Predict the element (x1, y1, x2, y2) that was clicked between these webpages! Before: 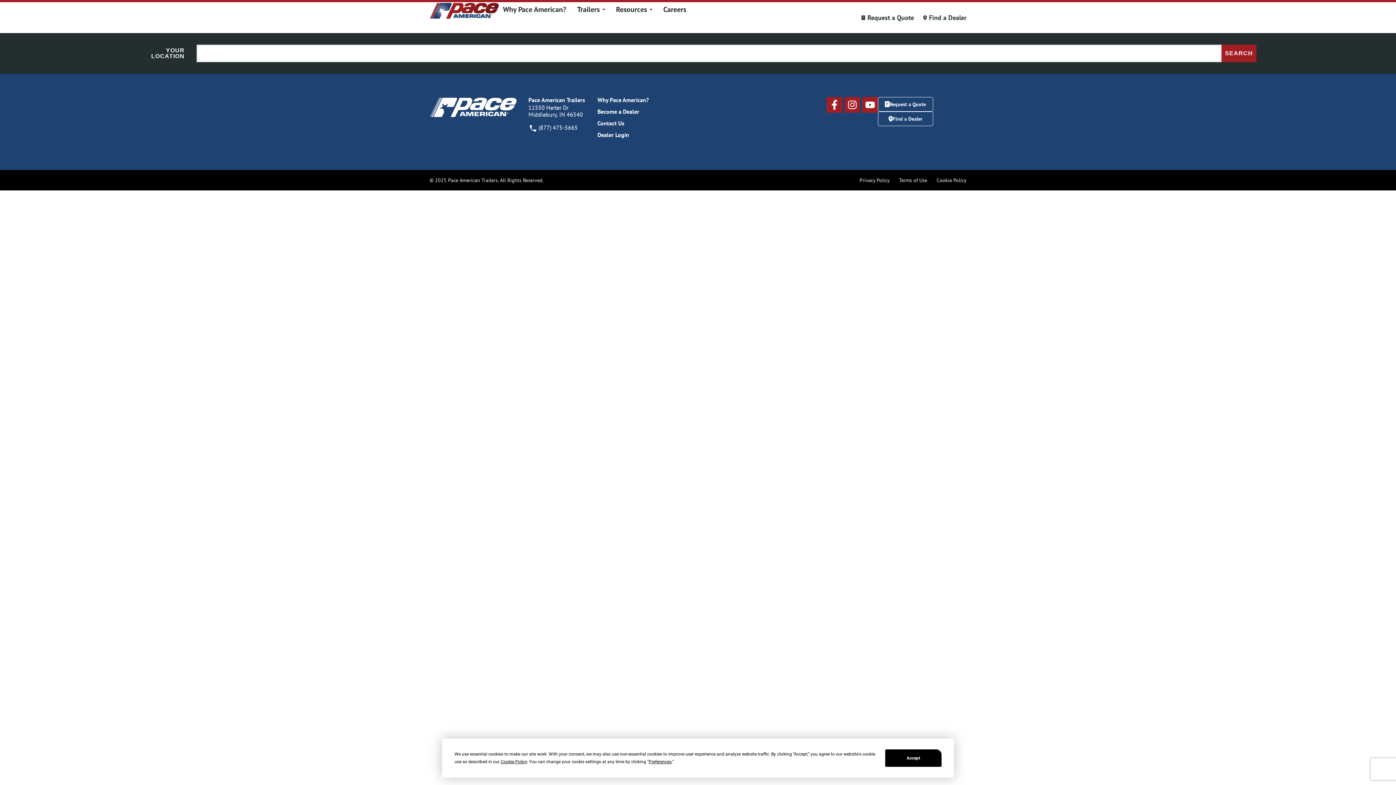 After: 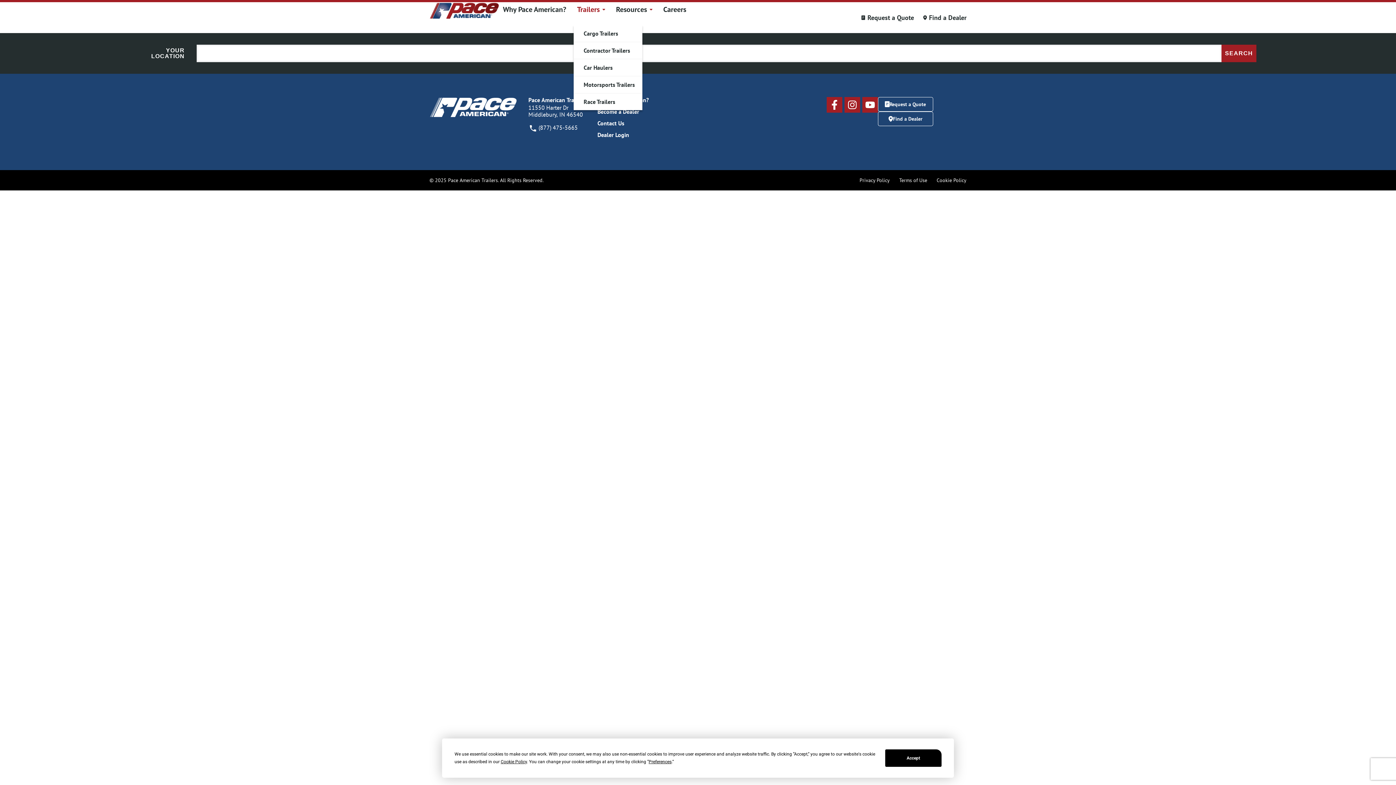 Action: bbox: (573, 2, 608, 16) label: Trailers